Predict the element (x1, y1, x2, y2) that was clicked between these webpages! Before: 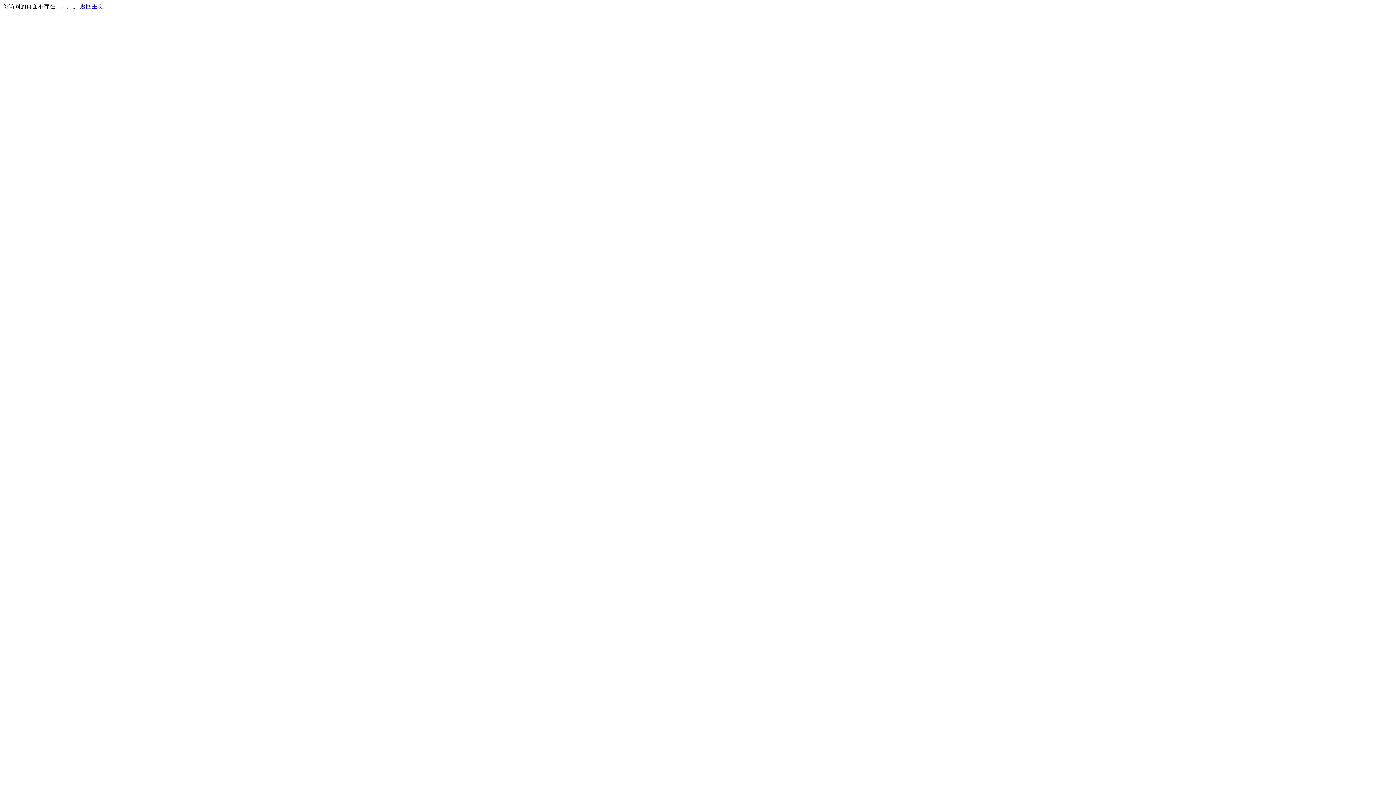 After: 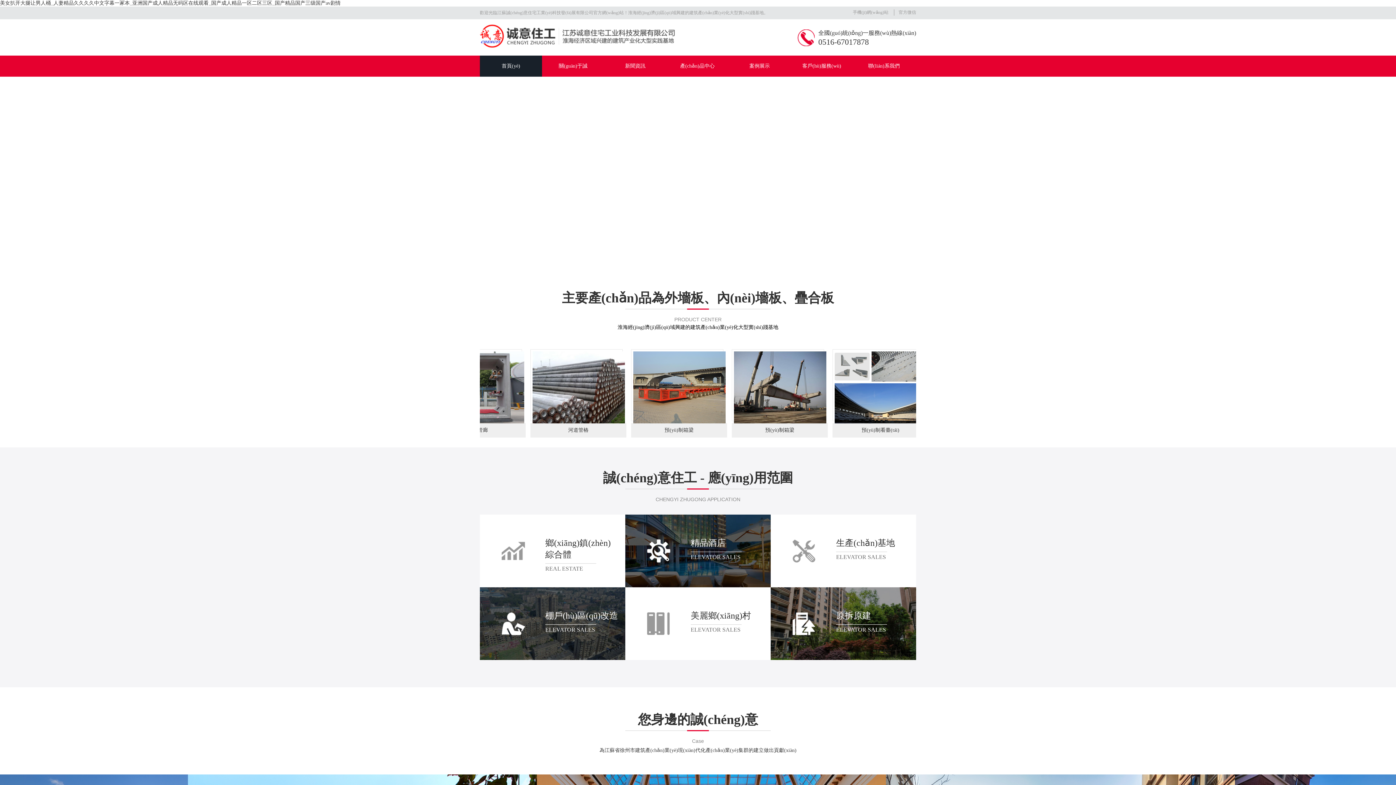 Action: bbox: (80, 3, 103, 9) label: 返回主页